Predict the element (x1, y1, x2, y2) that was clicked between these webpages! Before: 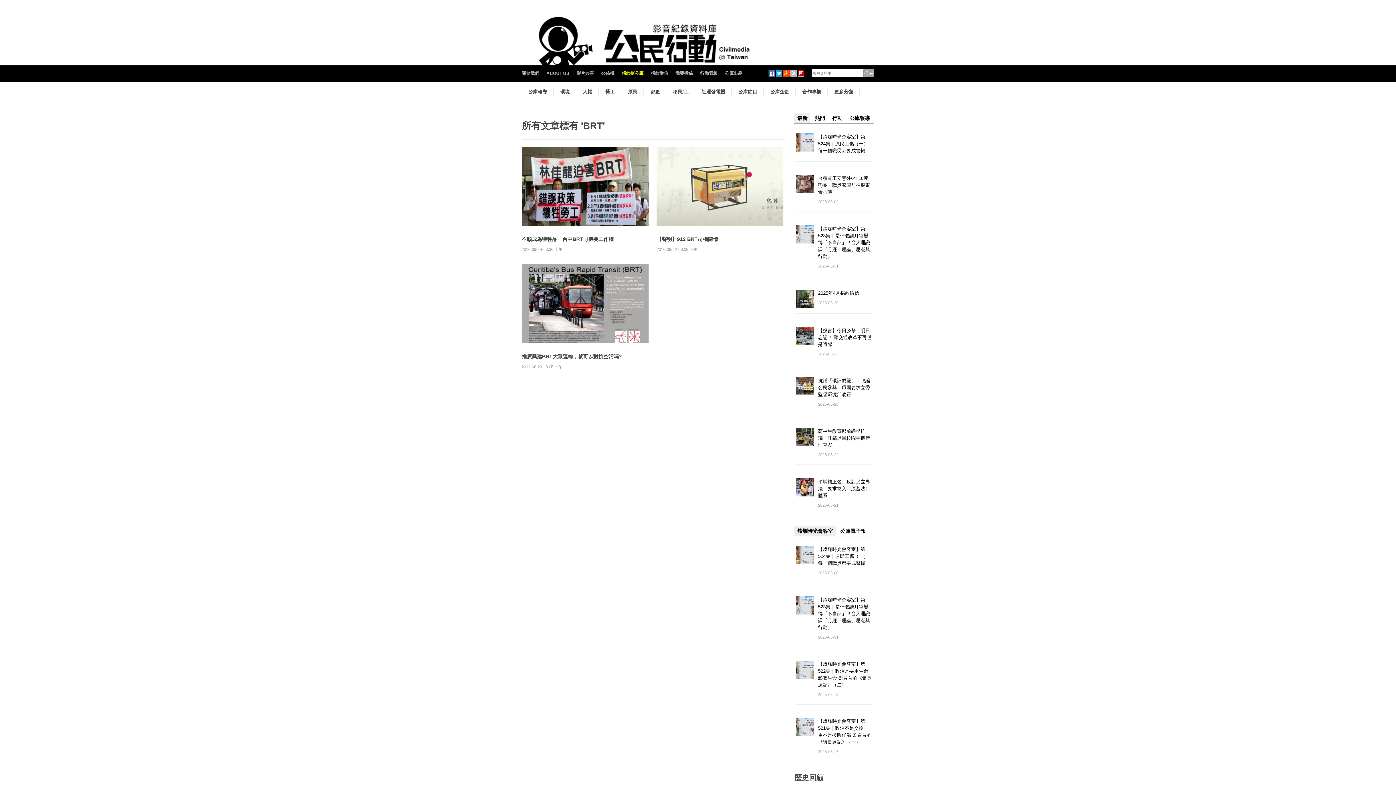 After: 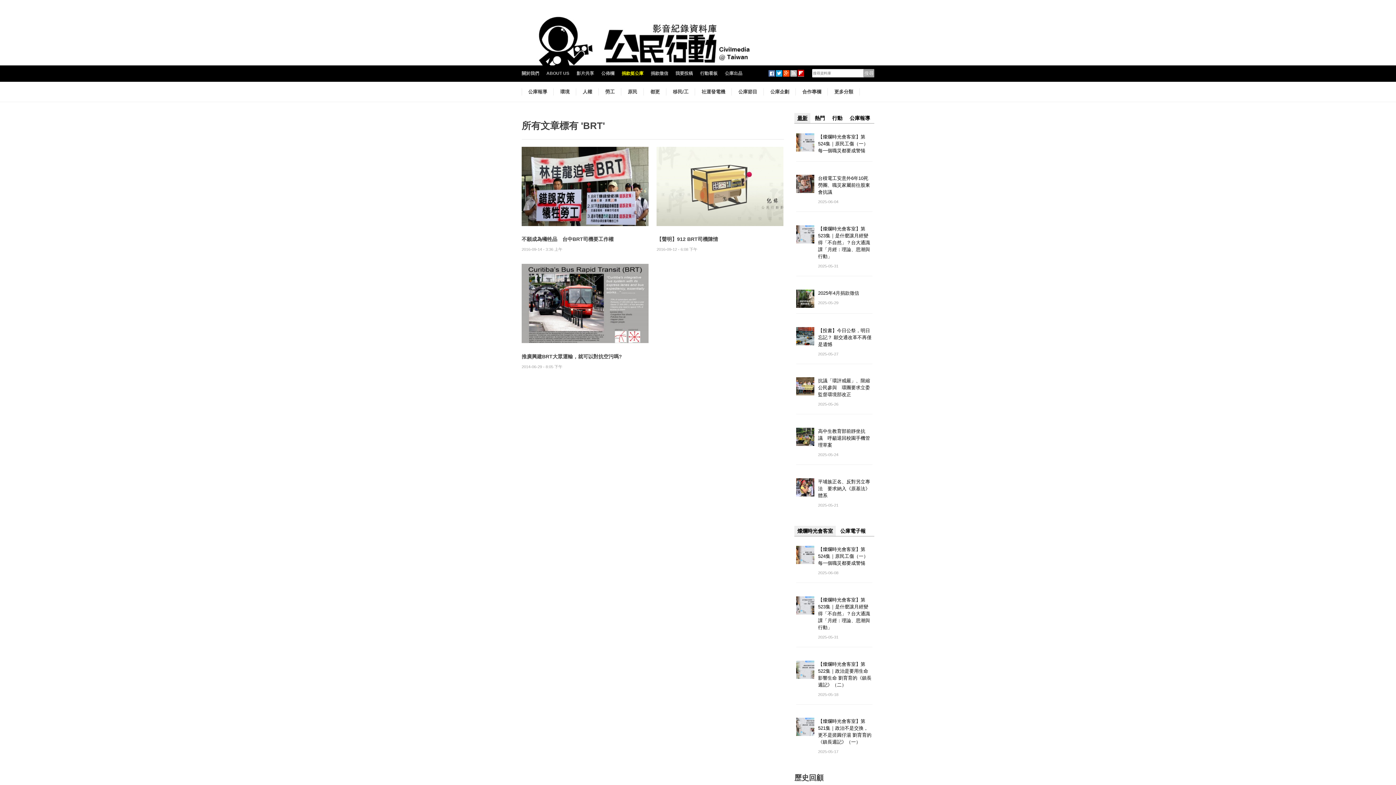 Action: label: 最新 bbox: (794, 113, 810, 123)